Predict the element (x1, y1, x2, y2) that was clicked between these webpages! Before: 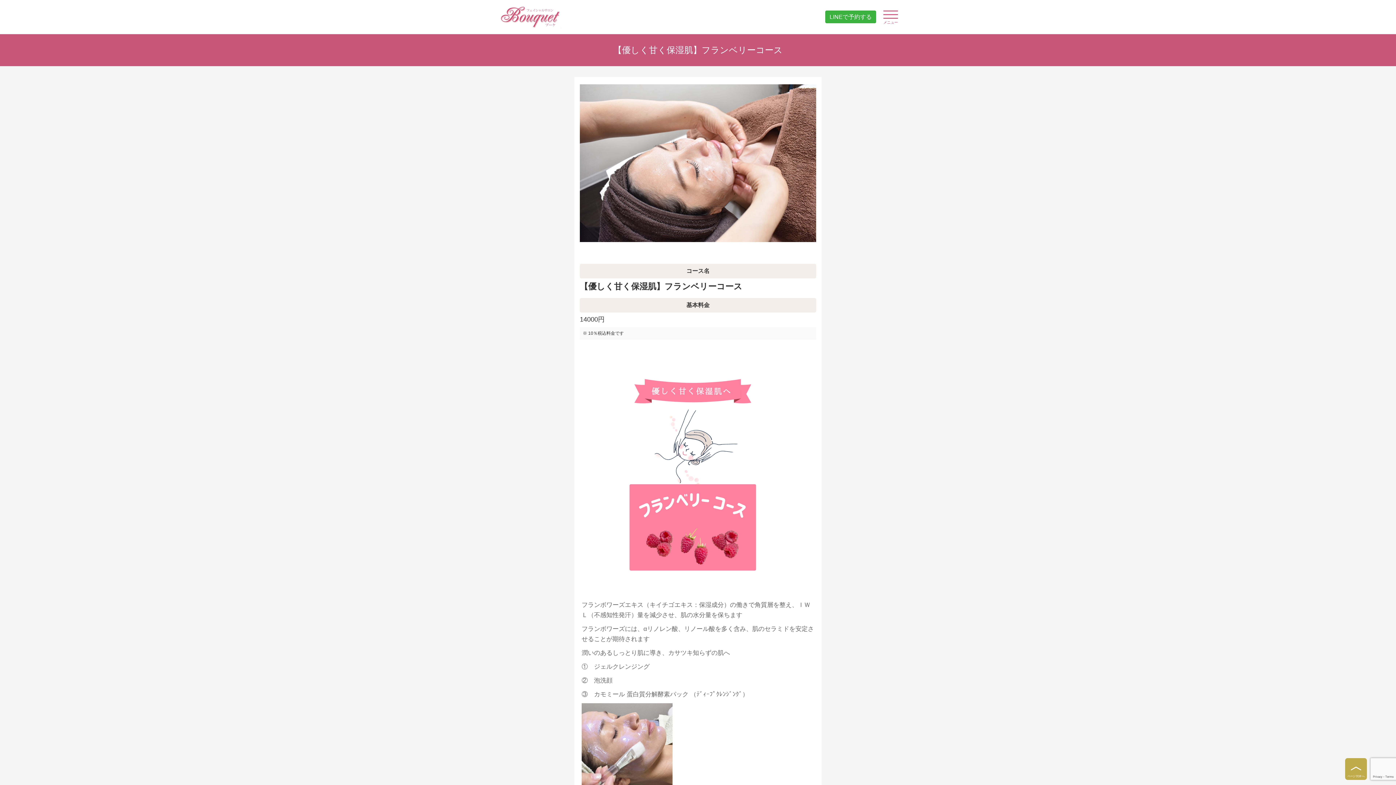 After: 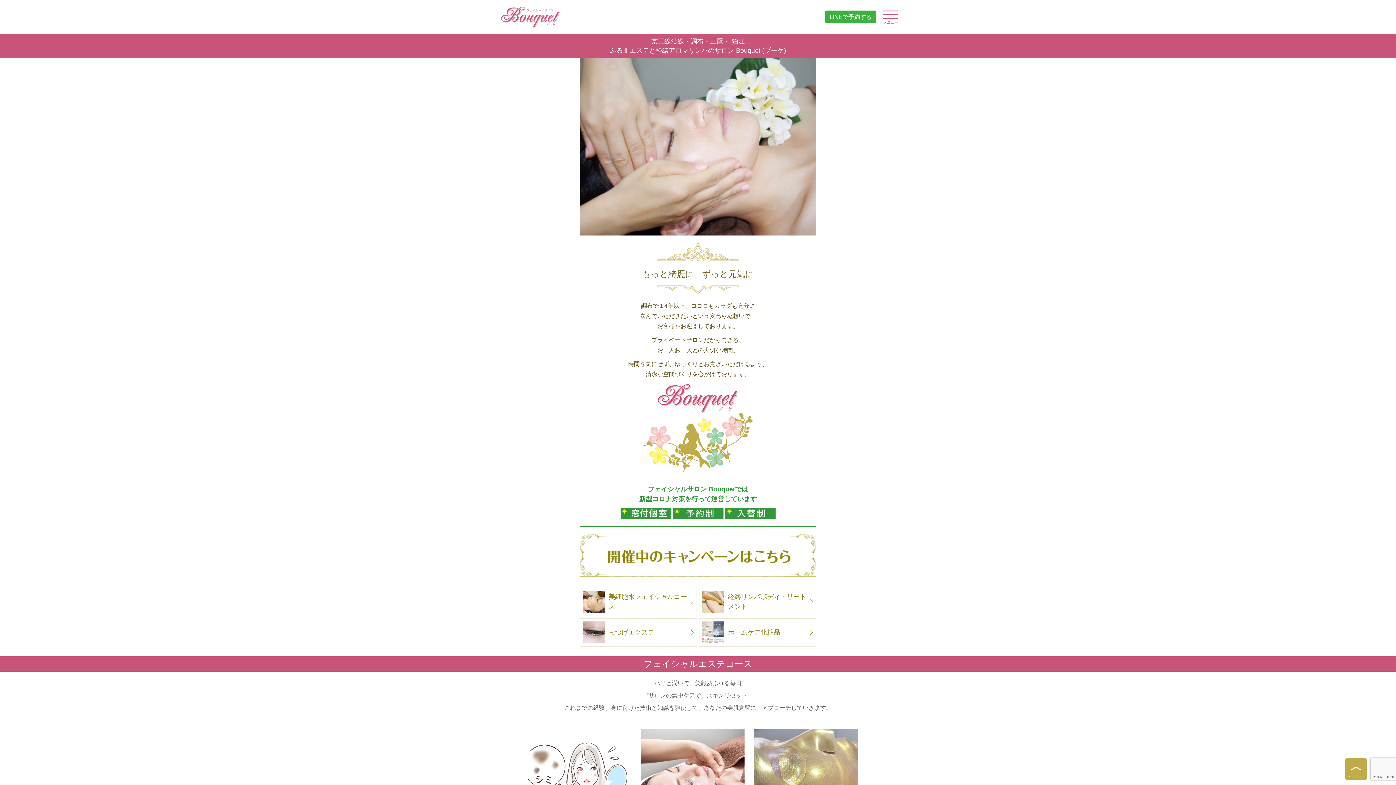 Action: bbox: (498, 13, 563, 19)